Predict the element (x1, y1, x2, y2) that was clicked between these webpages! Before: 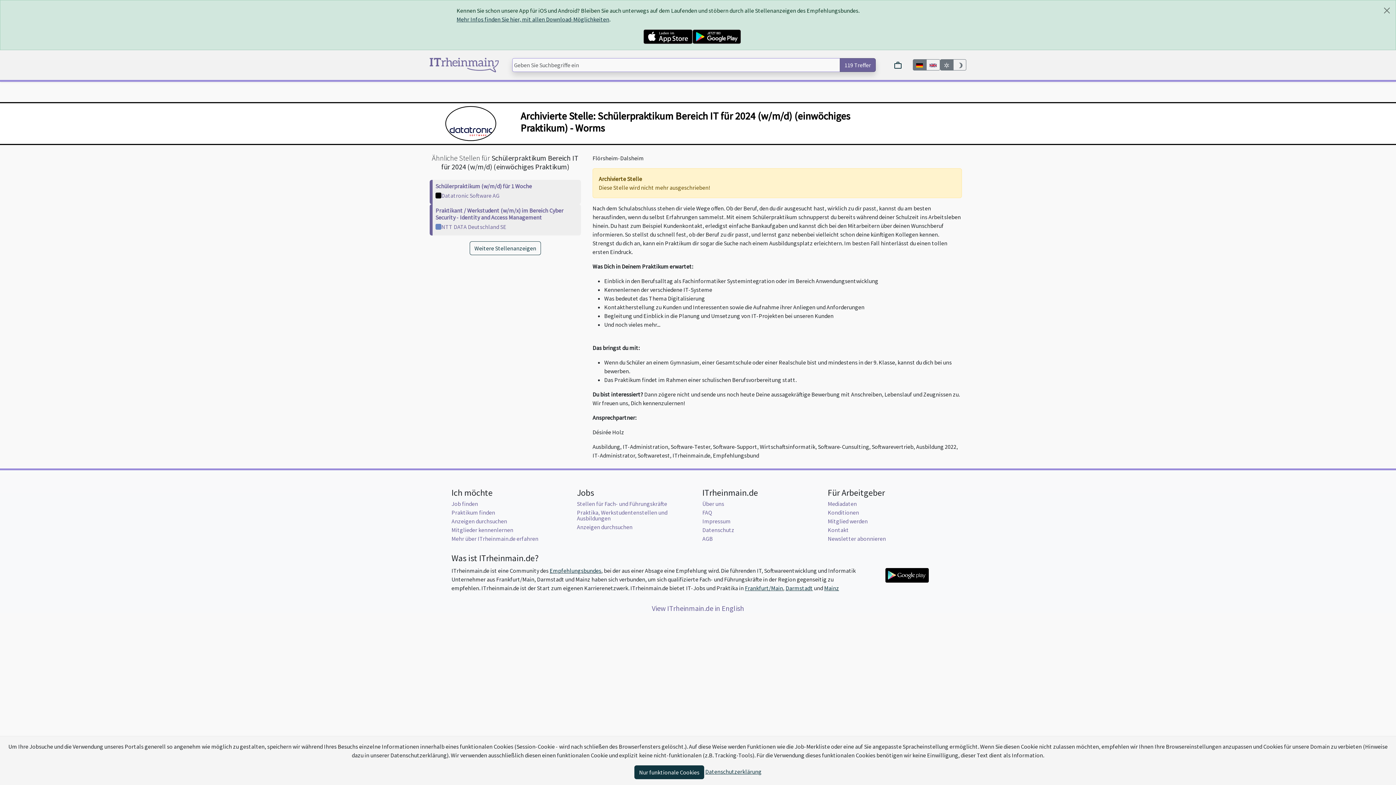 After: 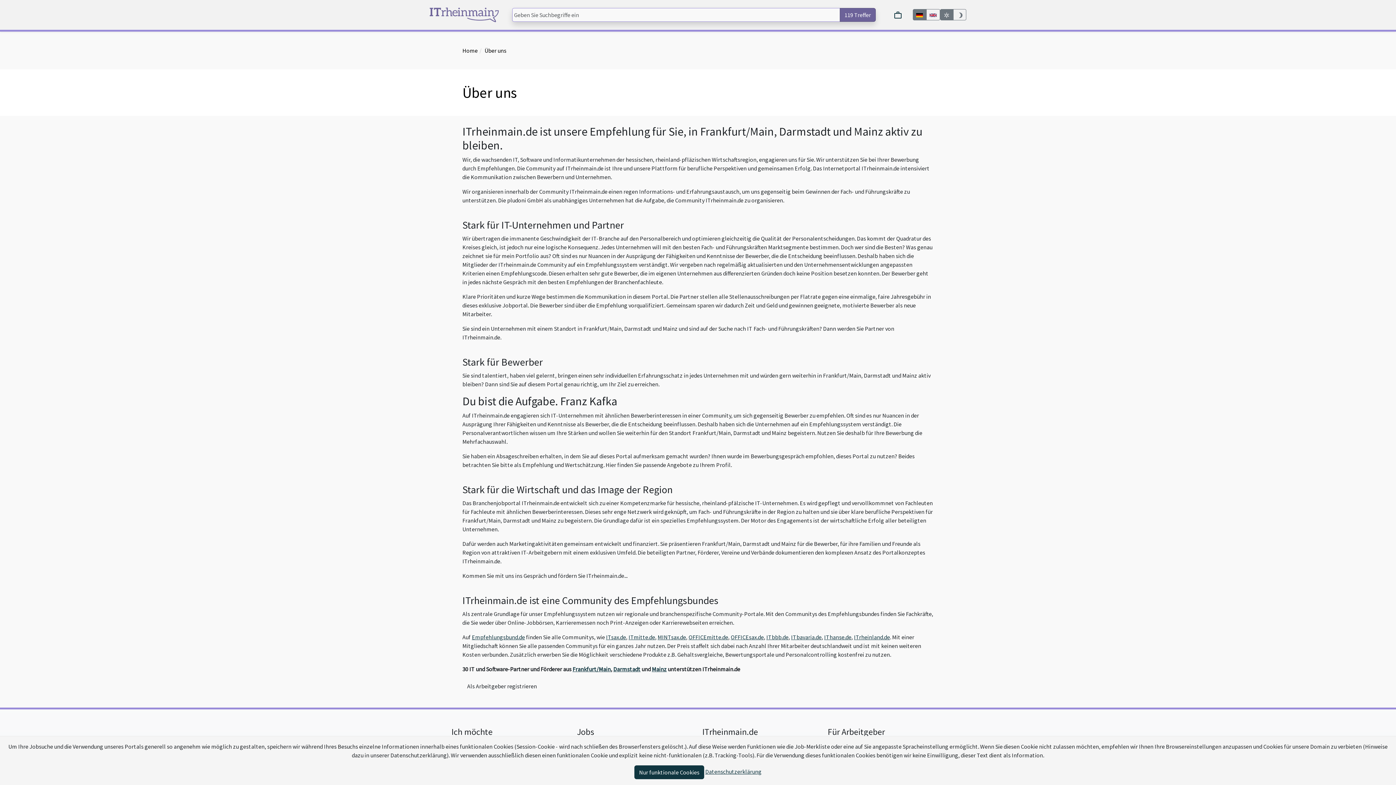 Action: bbox: (451, 535, 538, 542) label: Mehr über ITrheinmain.de erfahren